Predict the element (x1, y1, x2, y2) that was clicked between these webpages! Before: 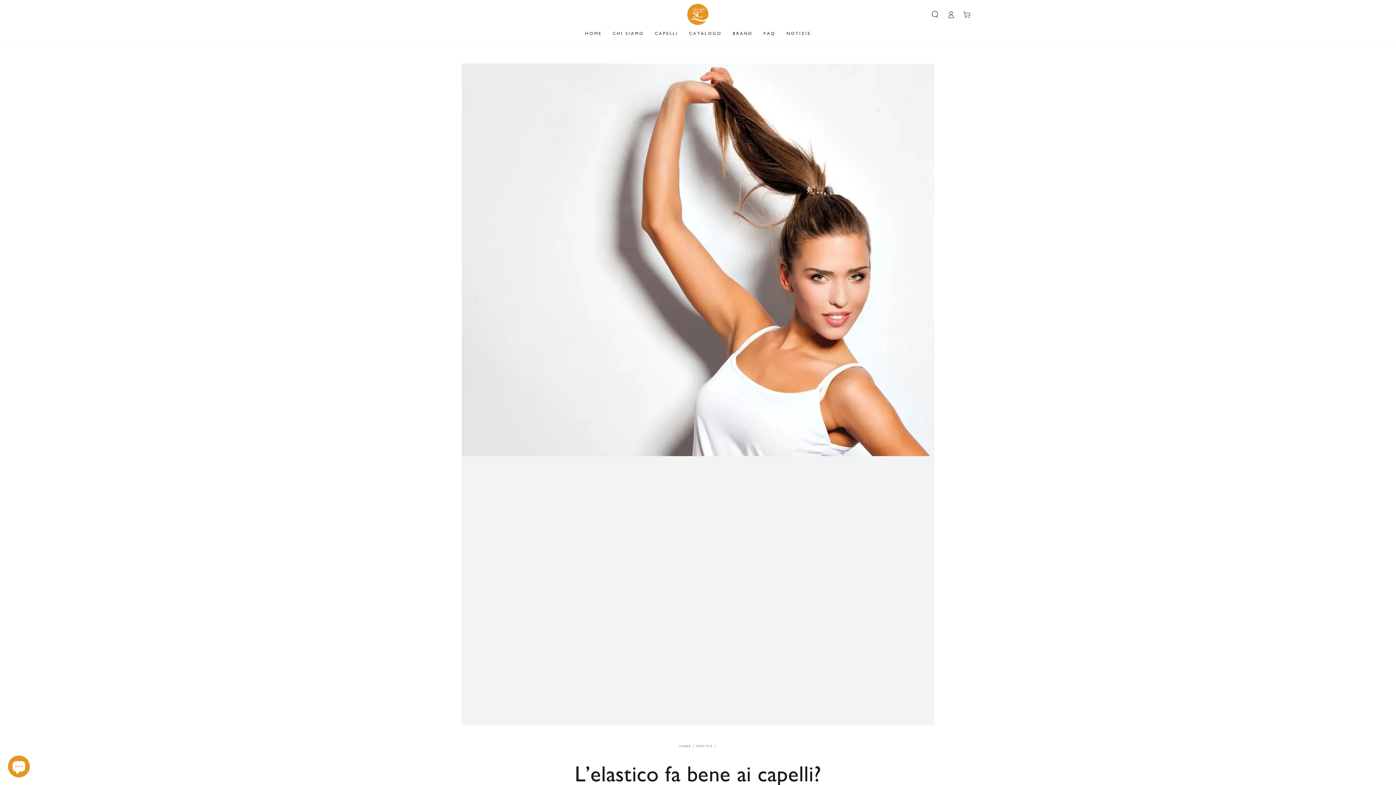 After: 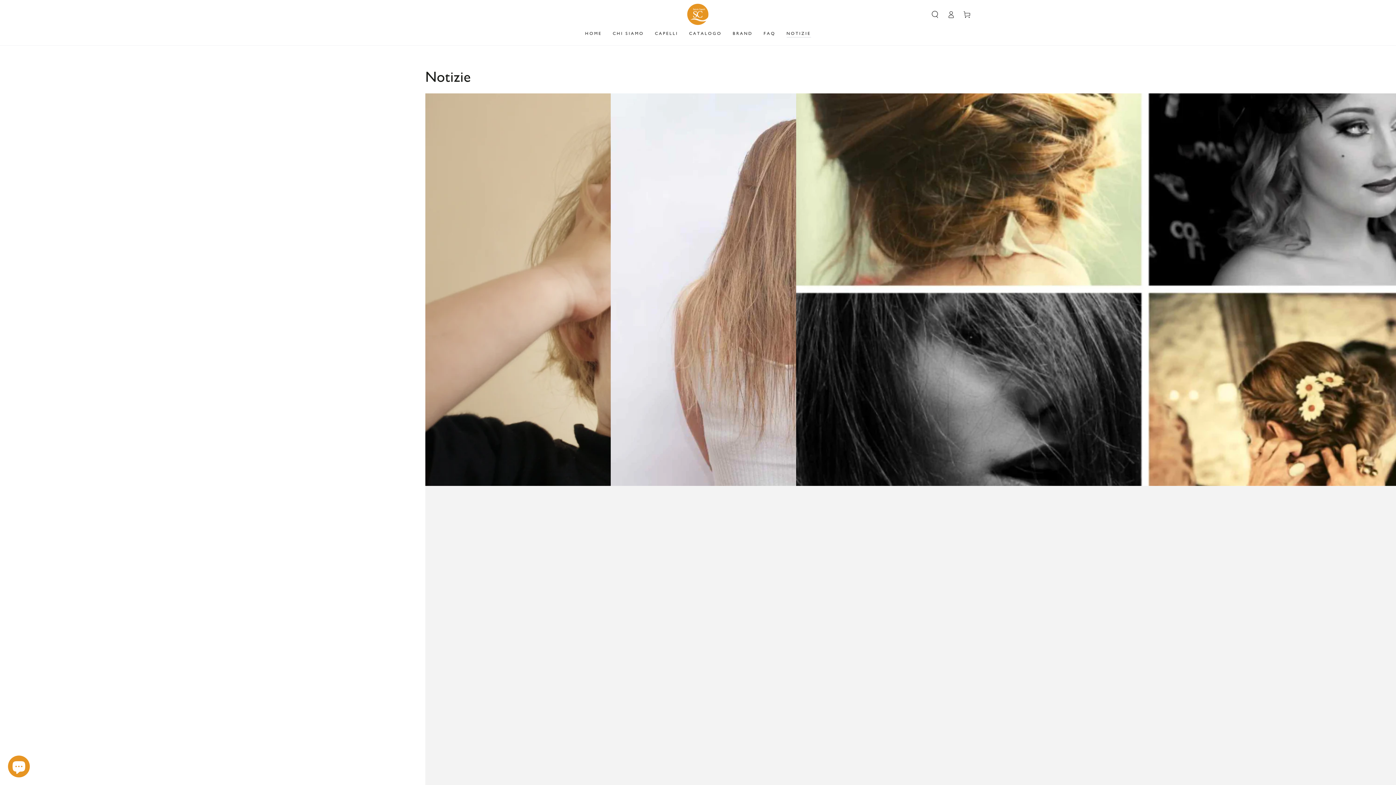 Action: label: NOTIZIE bbox: (781, 25, 816, 41)